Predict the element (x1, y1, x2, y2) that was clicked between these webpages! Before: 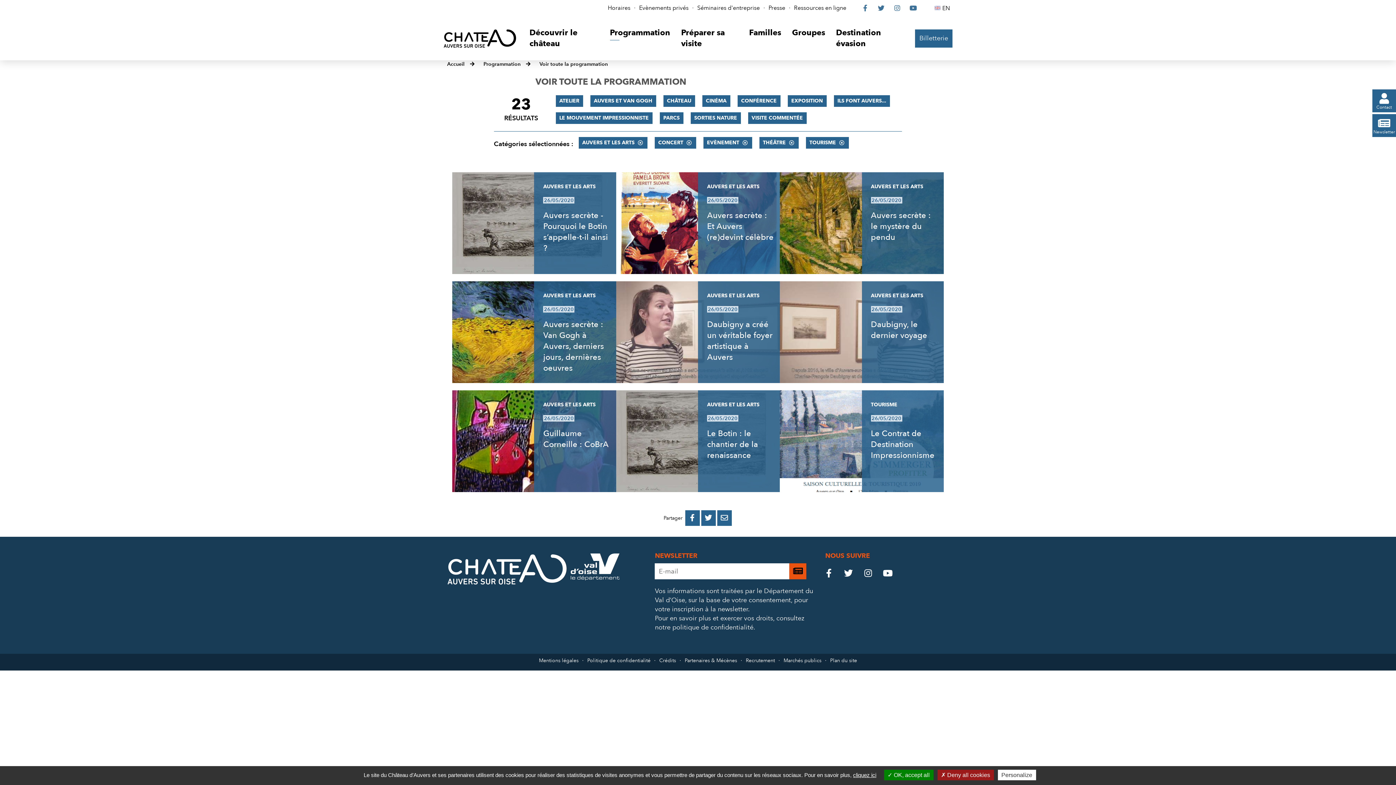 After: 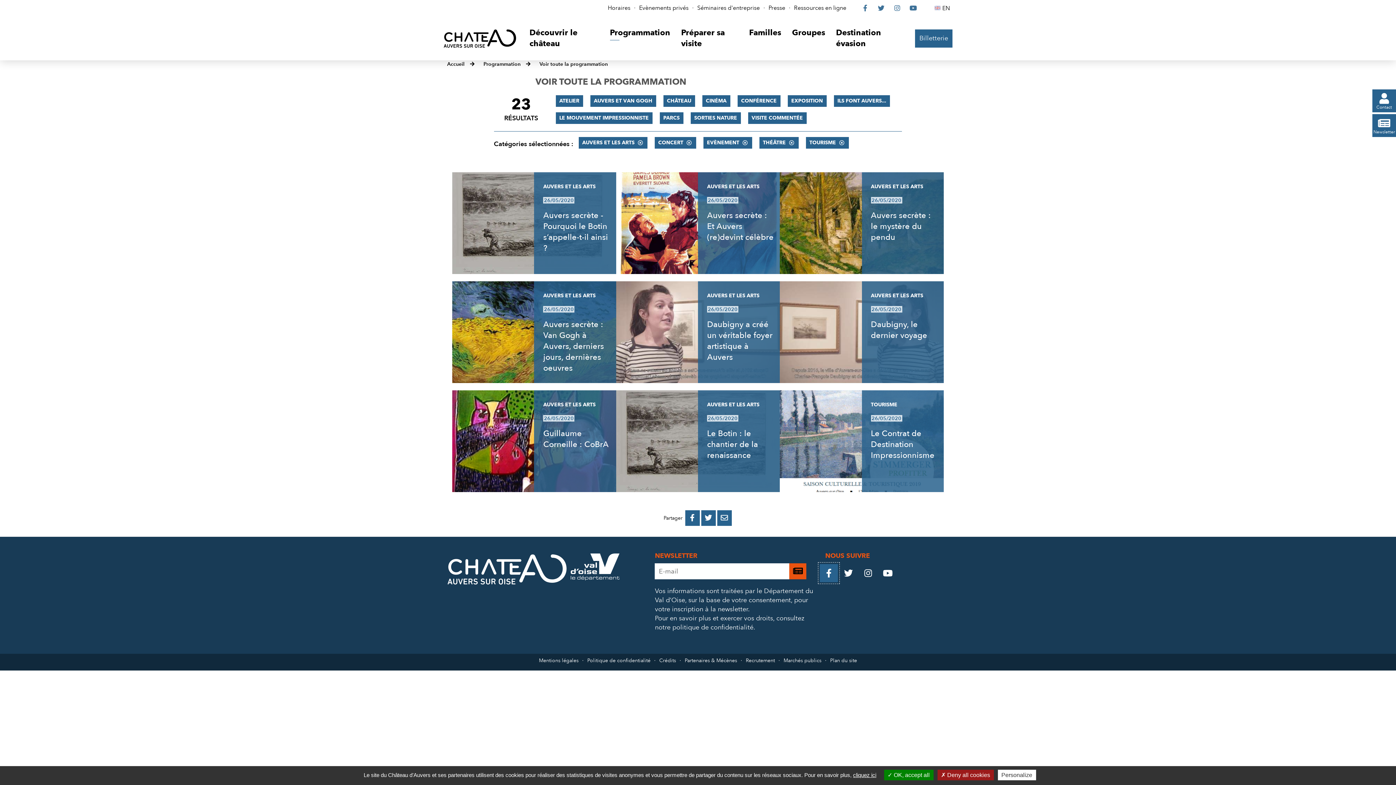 Action: label: Le Château sur Facebook
 bbox: (820, 564, 838, 582)